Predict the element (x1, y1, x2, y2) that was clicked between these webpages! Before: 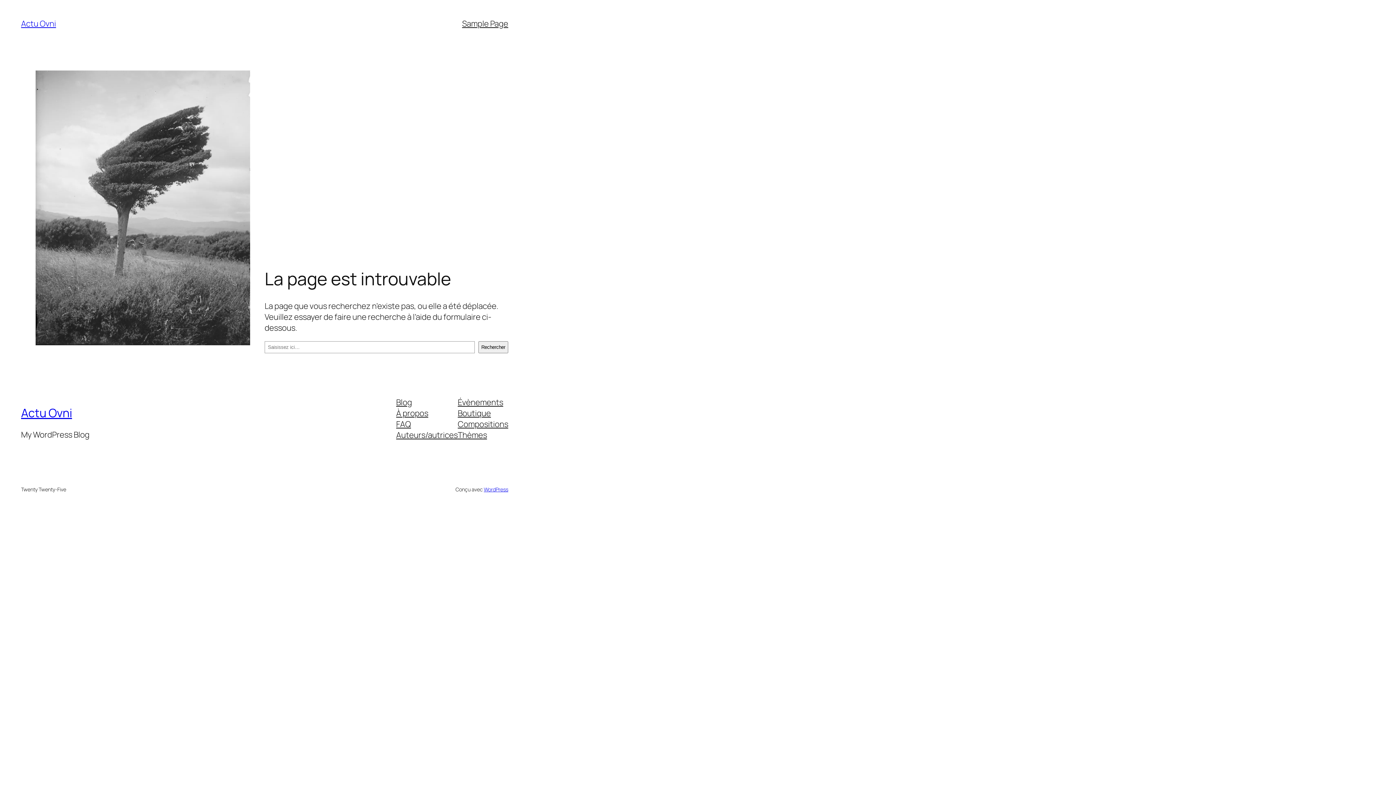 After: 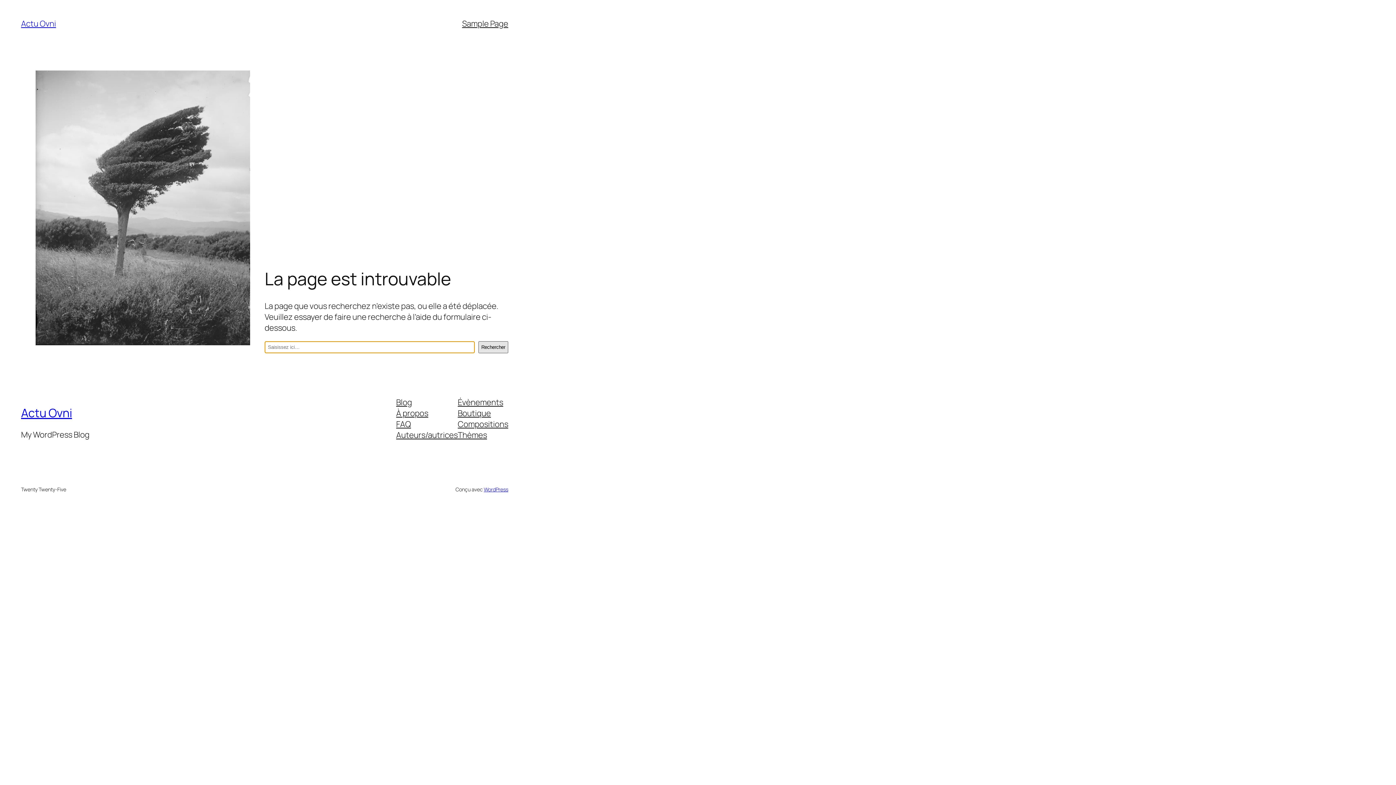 Action: bbox: (478, 341, 508, 353) label: Rechercher